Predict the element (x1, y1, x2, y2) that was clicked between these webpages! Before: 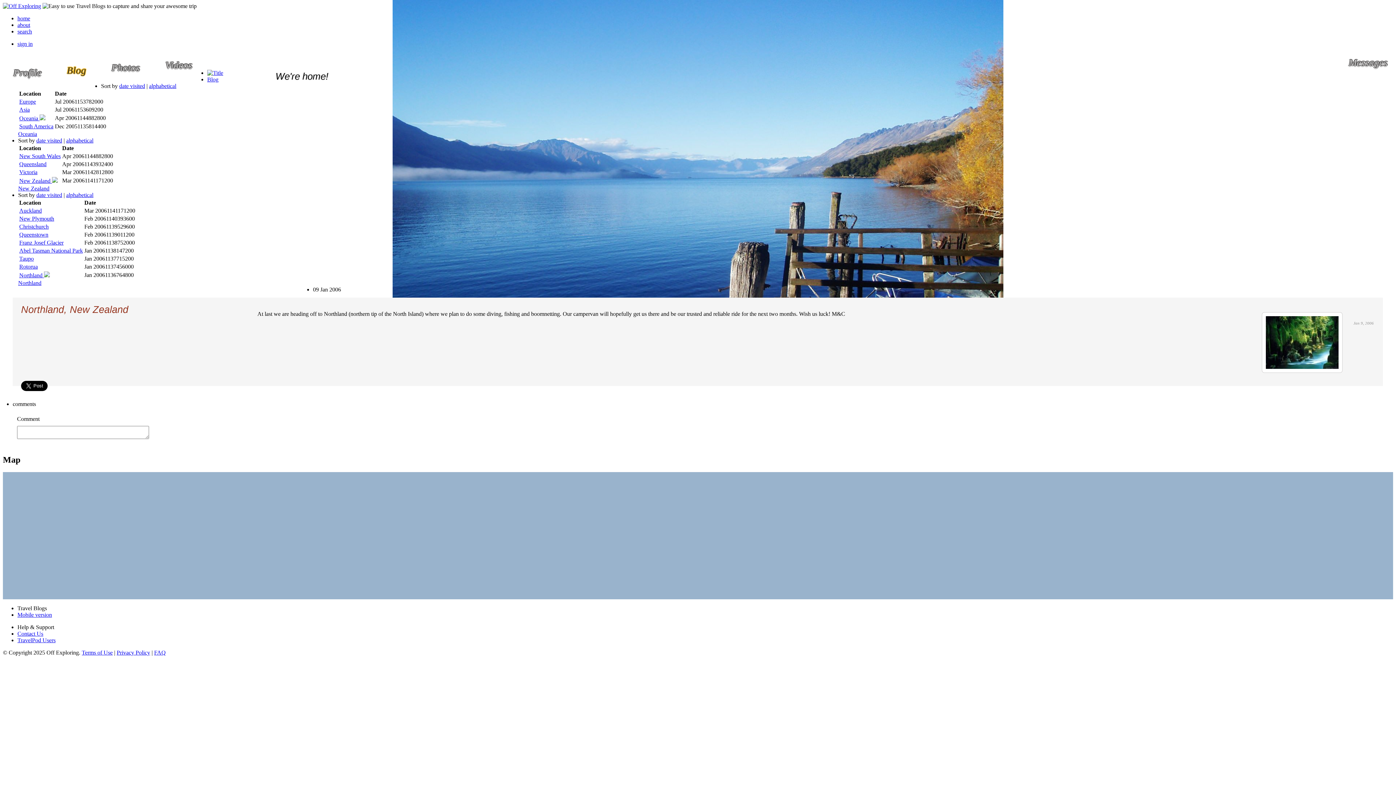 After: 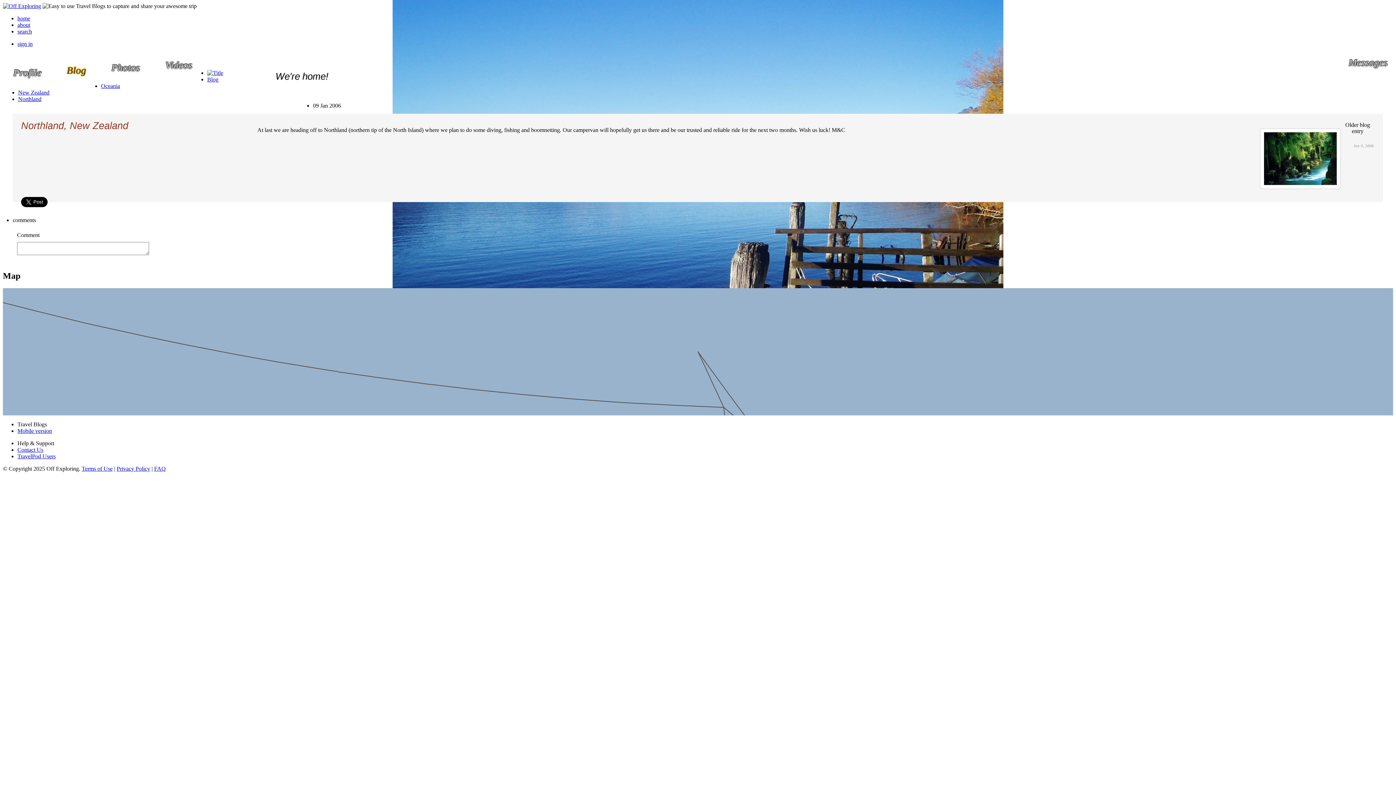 Action: bbox: (1358, 305, 1374, 318)